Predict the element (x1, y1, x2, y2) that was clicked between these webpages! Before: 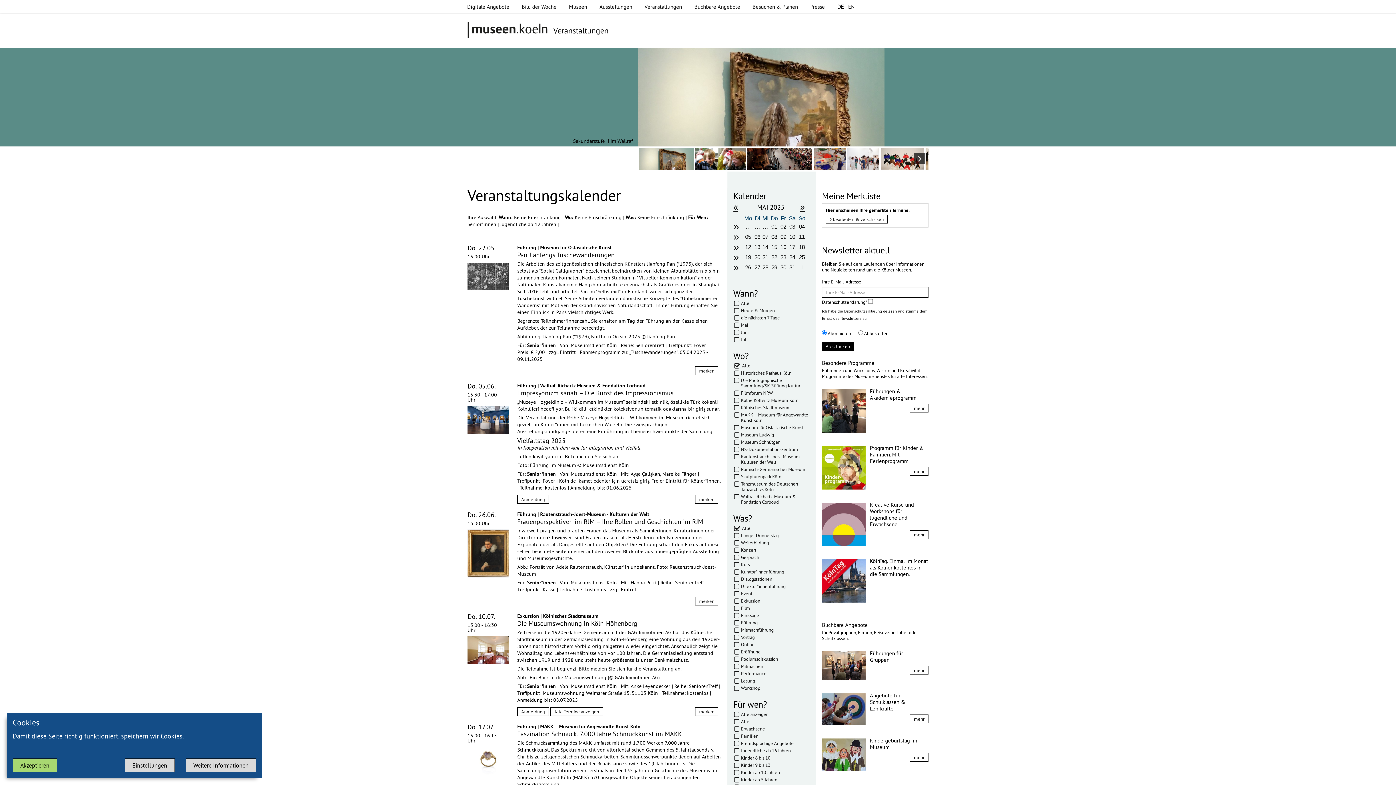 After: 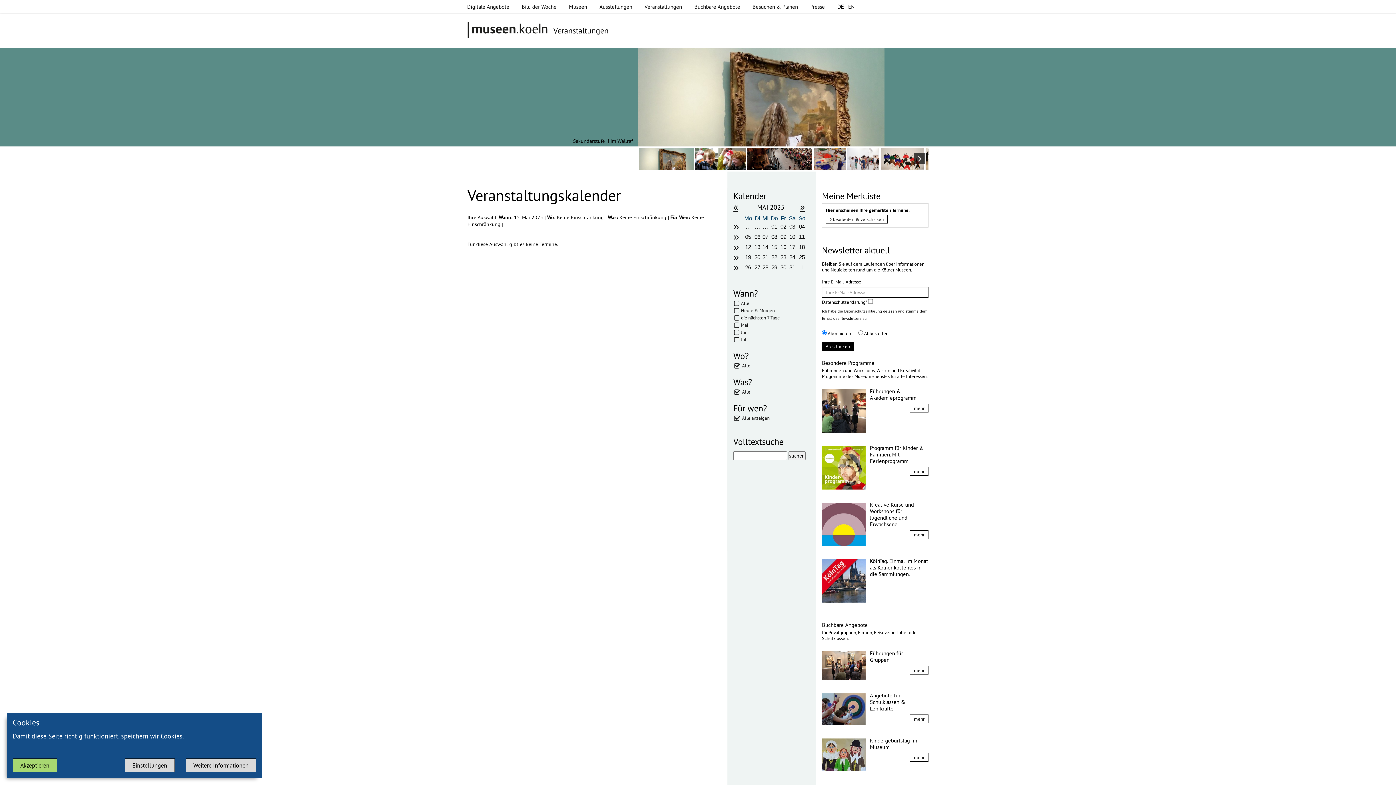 Action: label: 15 bbox: (769, 243, 779, 250)